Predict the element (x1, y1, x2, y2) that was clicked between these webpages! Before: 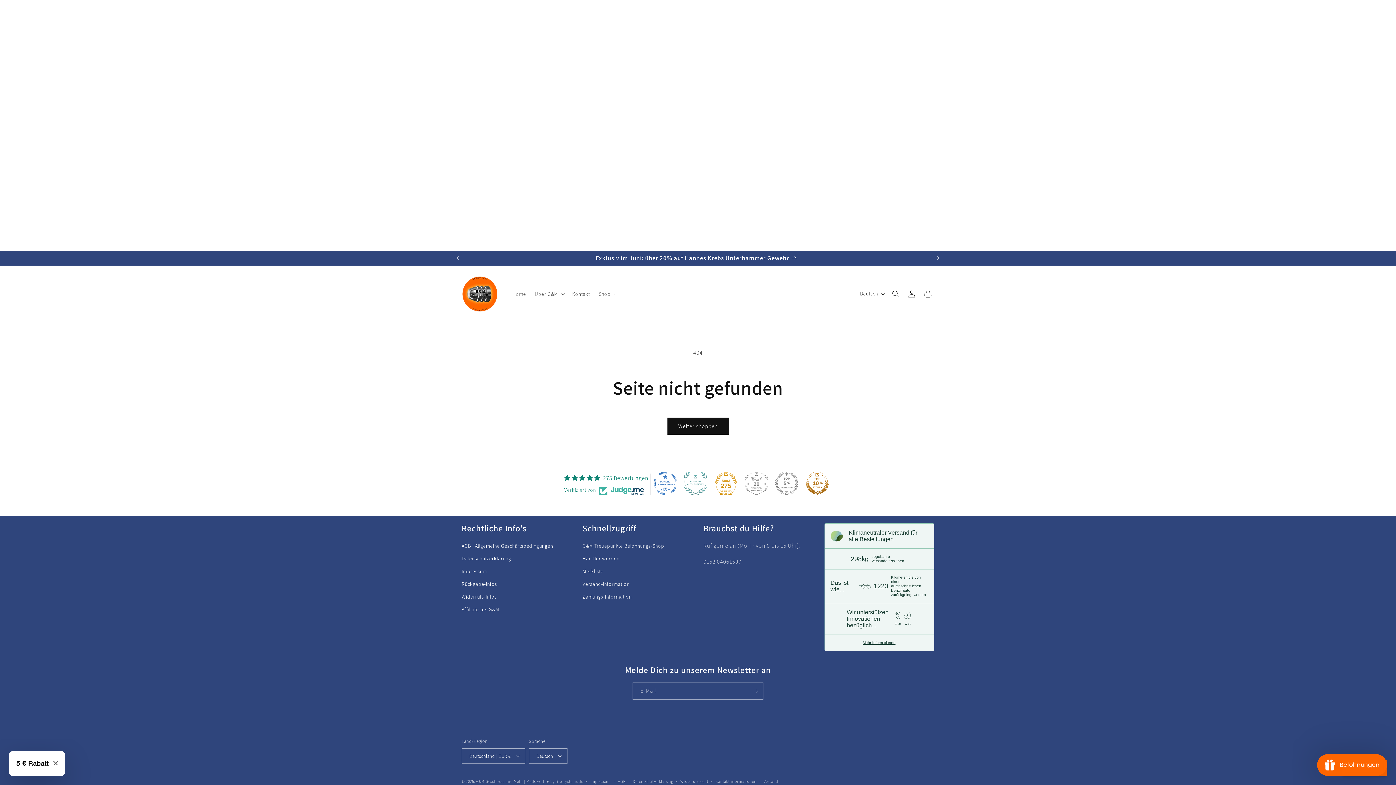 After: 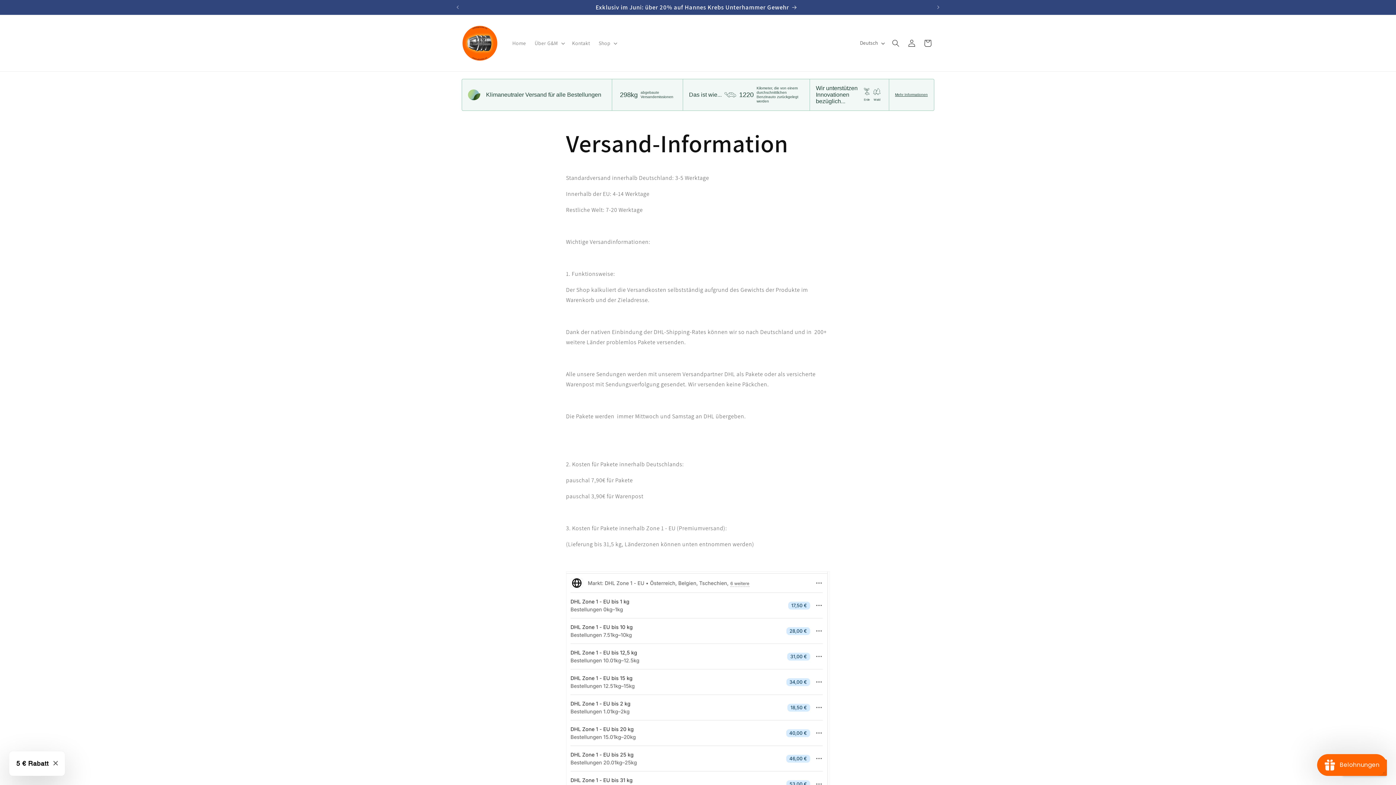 Action: label: Versand-Information bbox: (582, 578, 629, 590)